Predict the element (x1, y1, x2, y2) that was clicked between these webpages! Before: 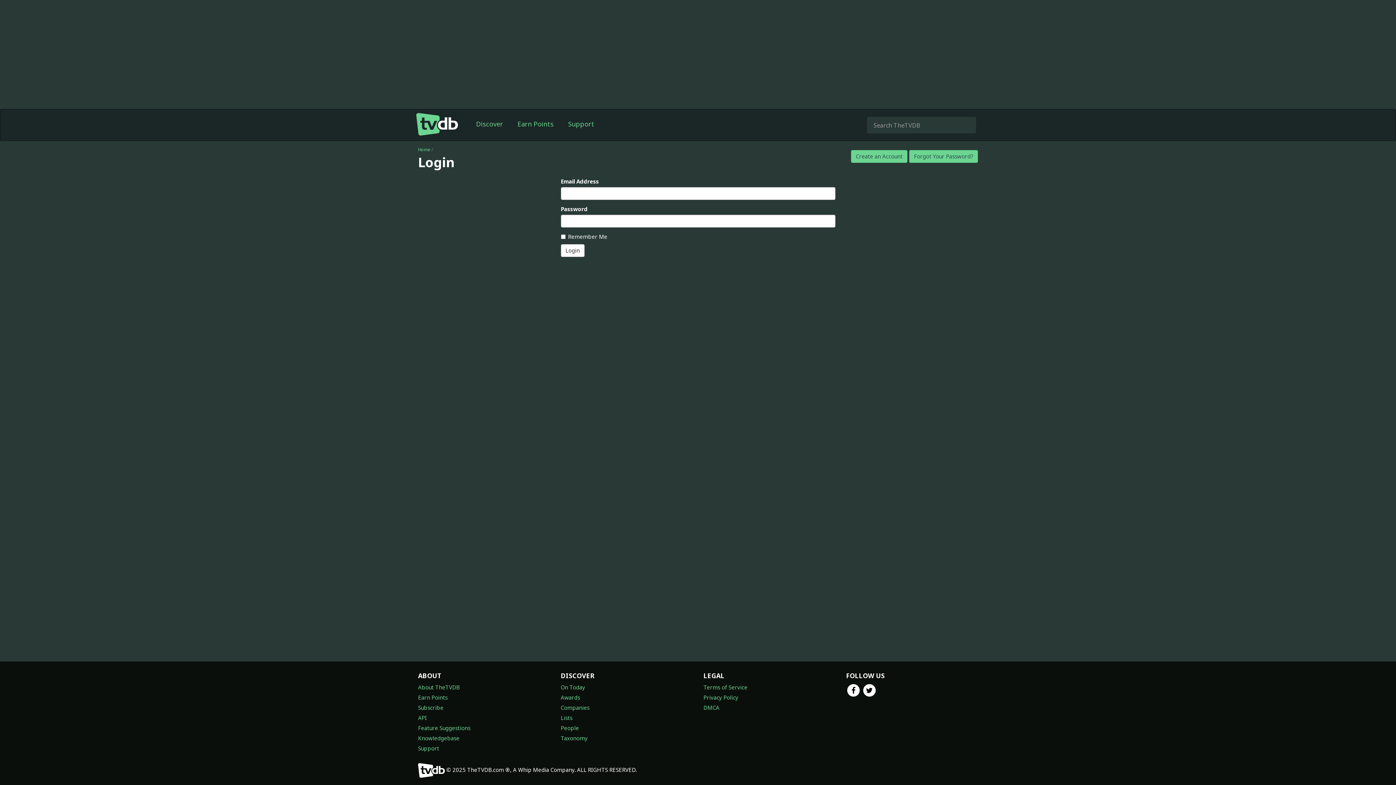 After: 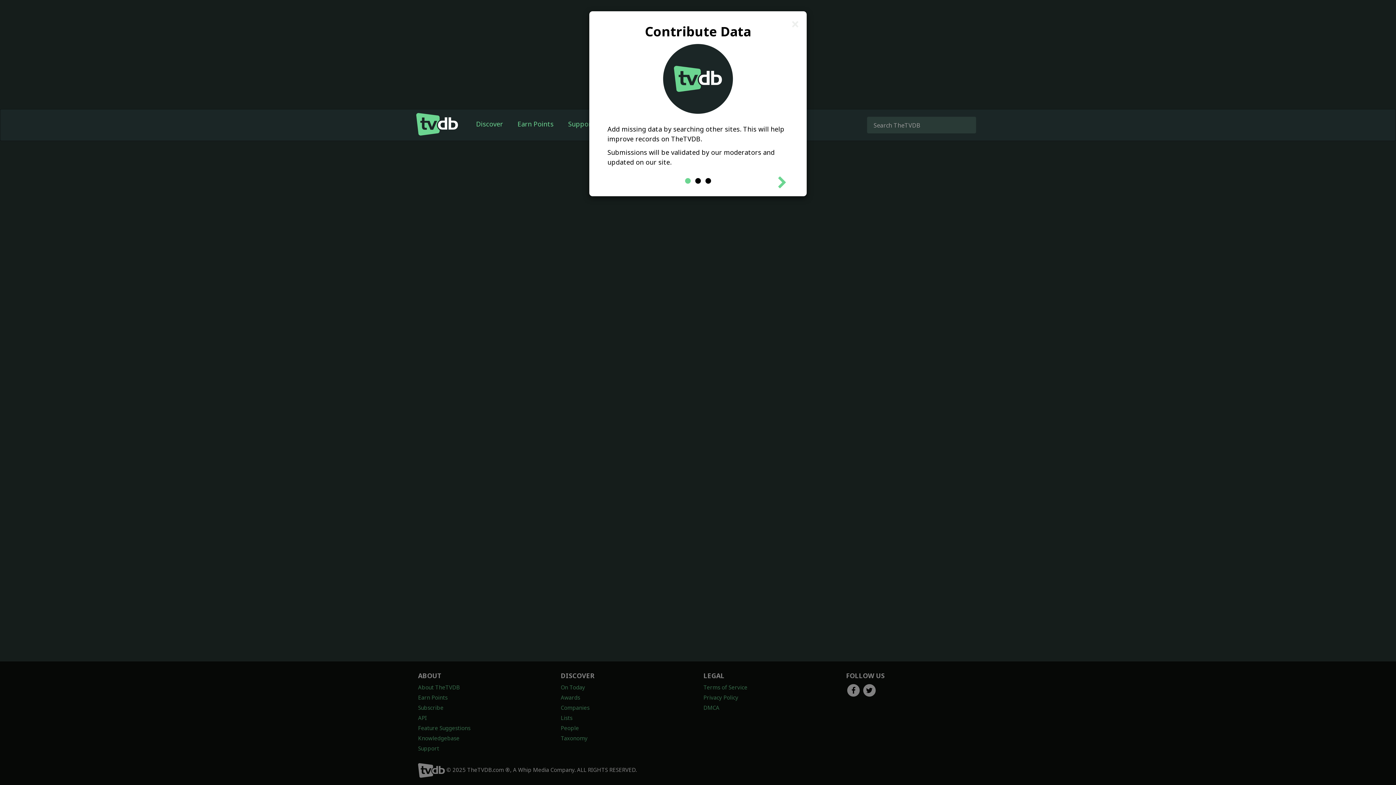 Action: label: Earn Points bbox: (418, 694, 447, 701)